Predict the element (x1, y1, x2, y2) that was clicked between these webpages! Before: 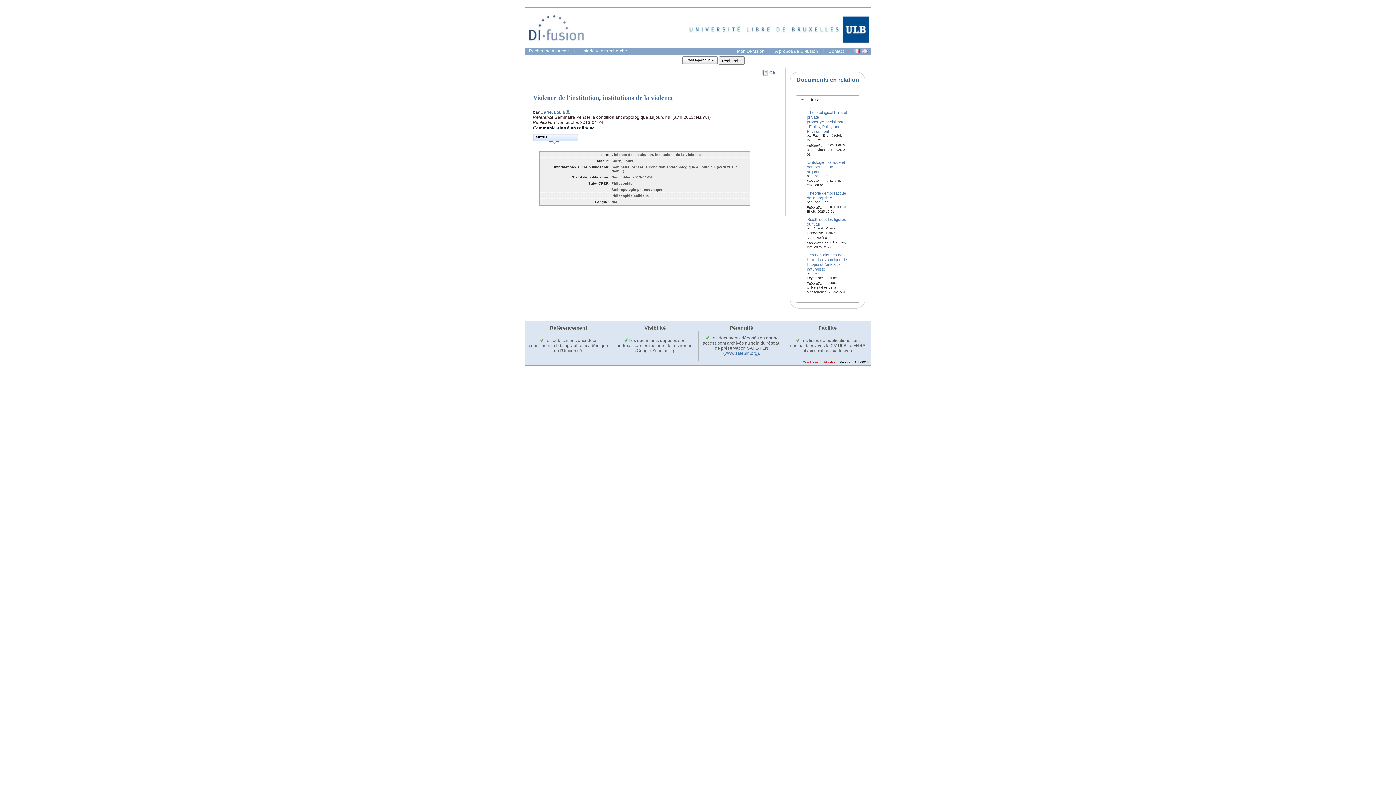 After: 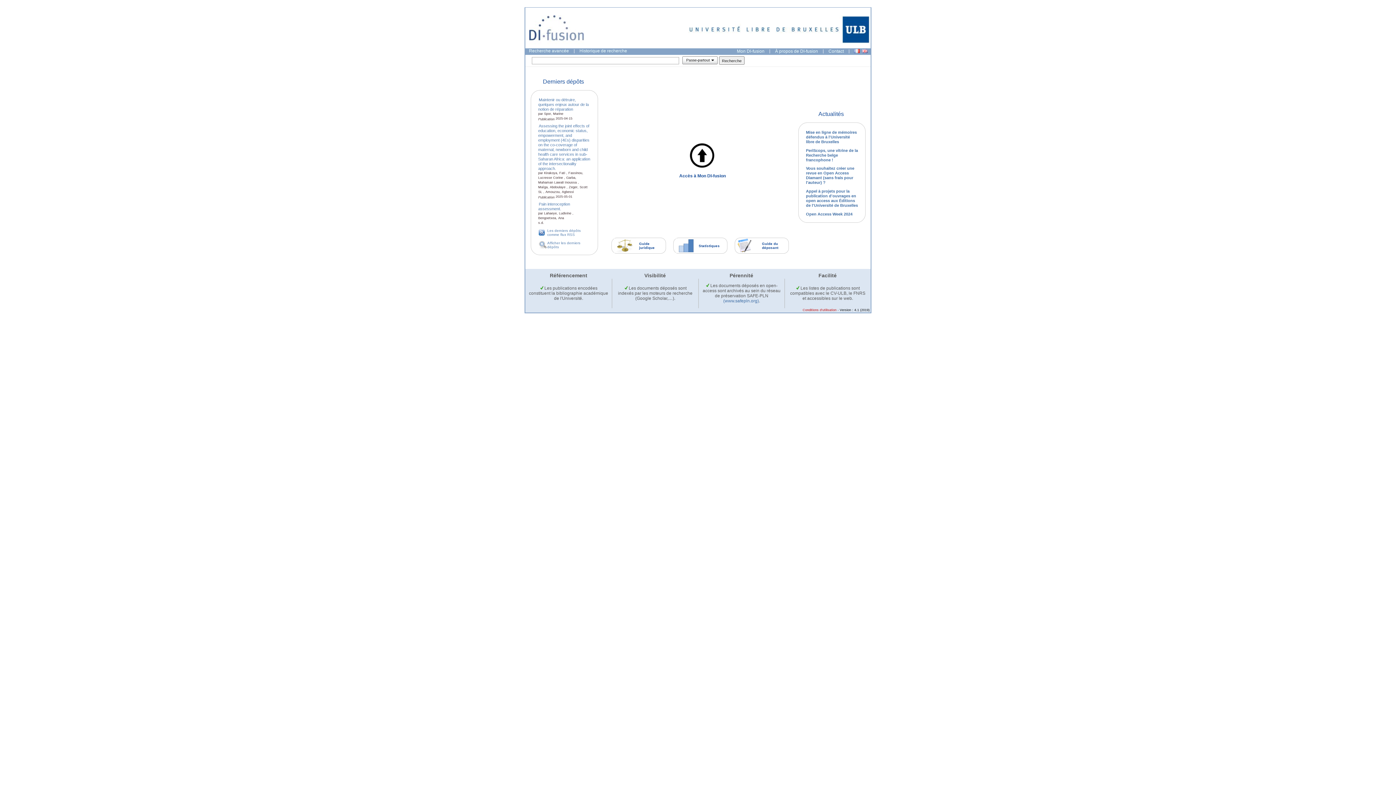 Action: bbox: (525, 44, 584, 48)